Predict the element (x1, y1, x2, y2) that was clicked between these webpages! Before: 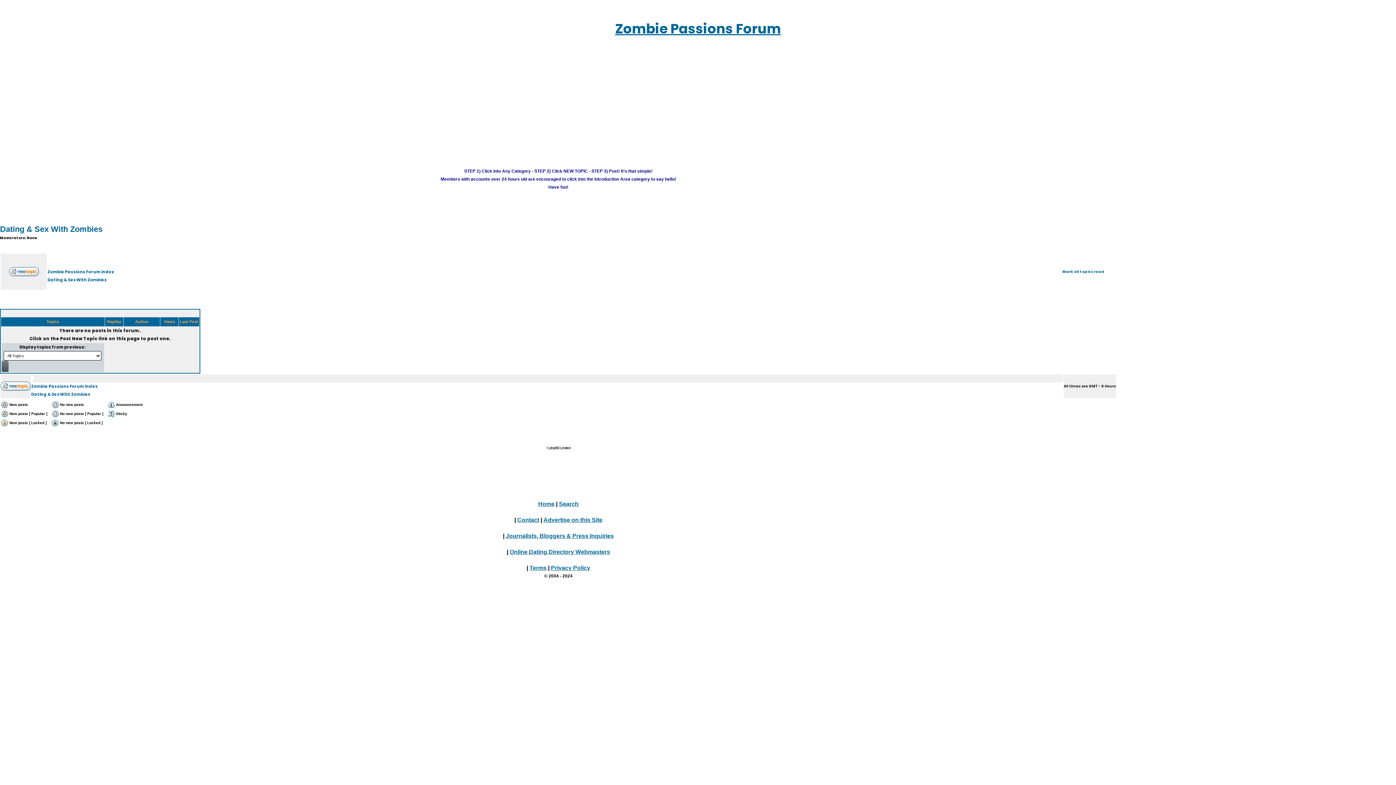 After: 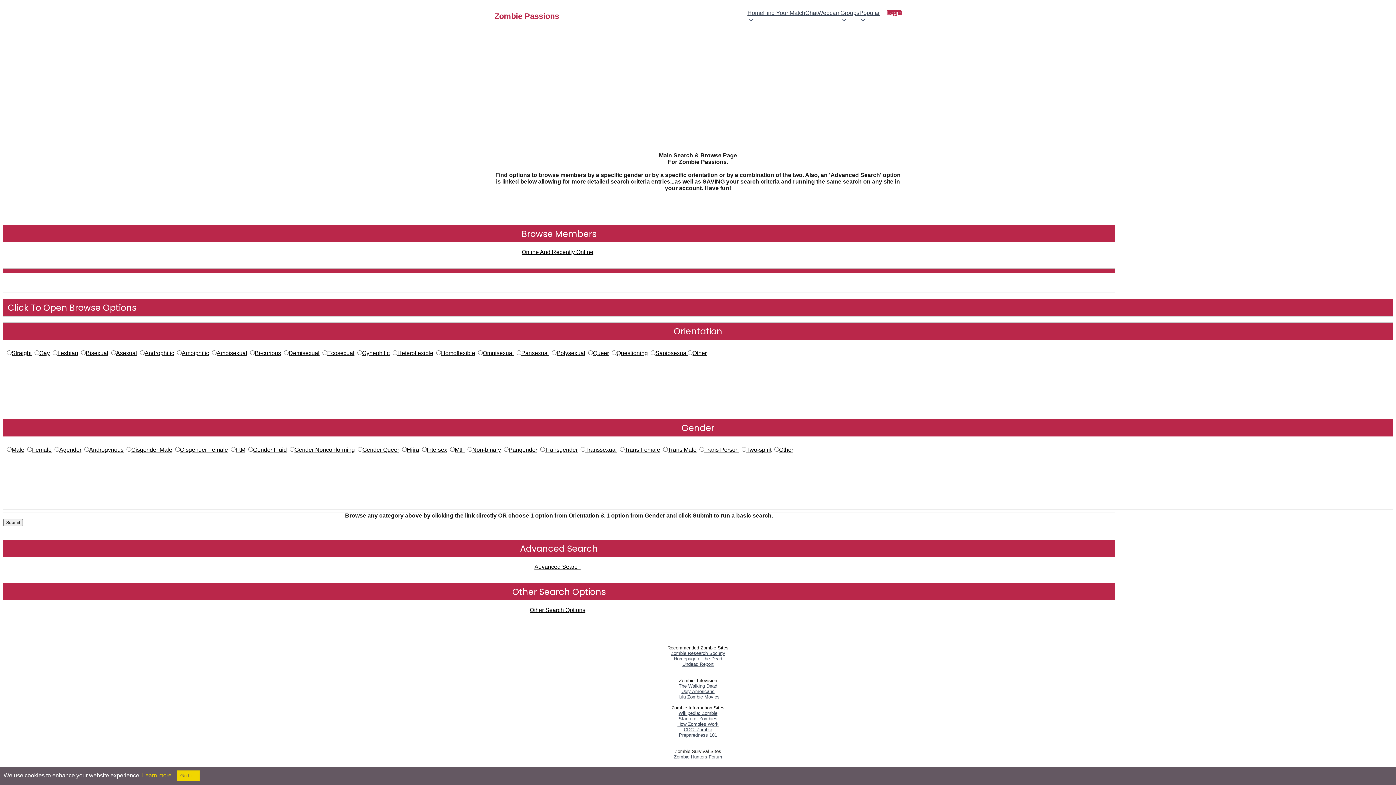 Action: bbox: (559, 501, 578, 507) label: Search